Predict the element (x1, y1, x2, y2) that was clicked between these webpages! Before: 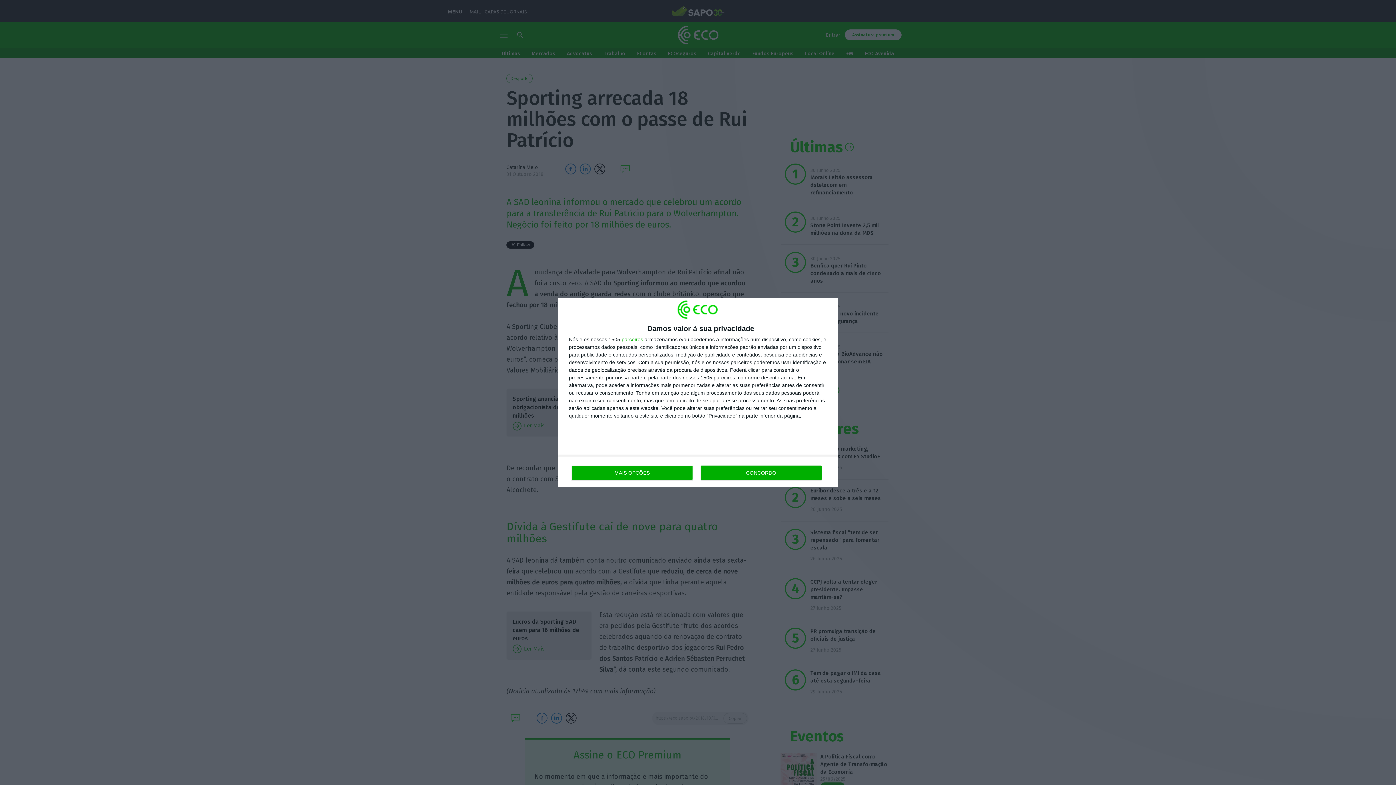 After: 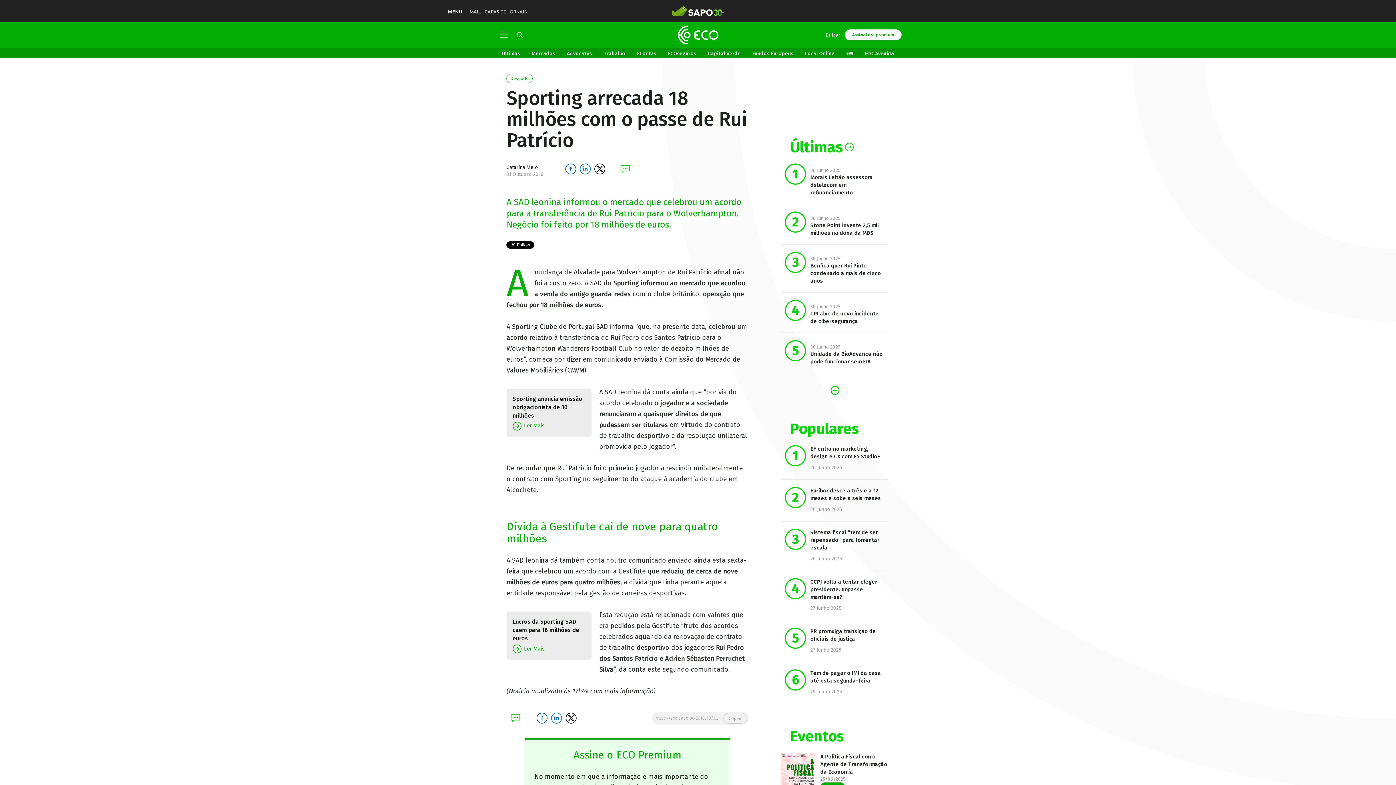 Action: label: CONCORDO bbox: (700, 465, 821, 480)